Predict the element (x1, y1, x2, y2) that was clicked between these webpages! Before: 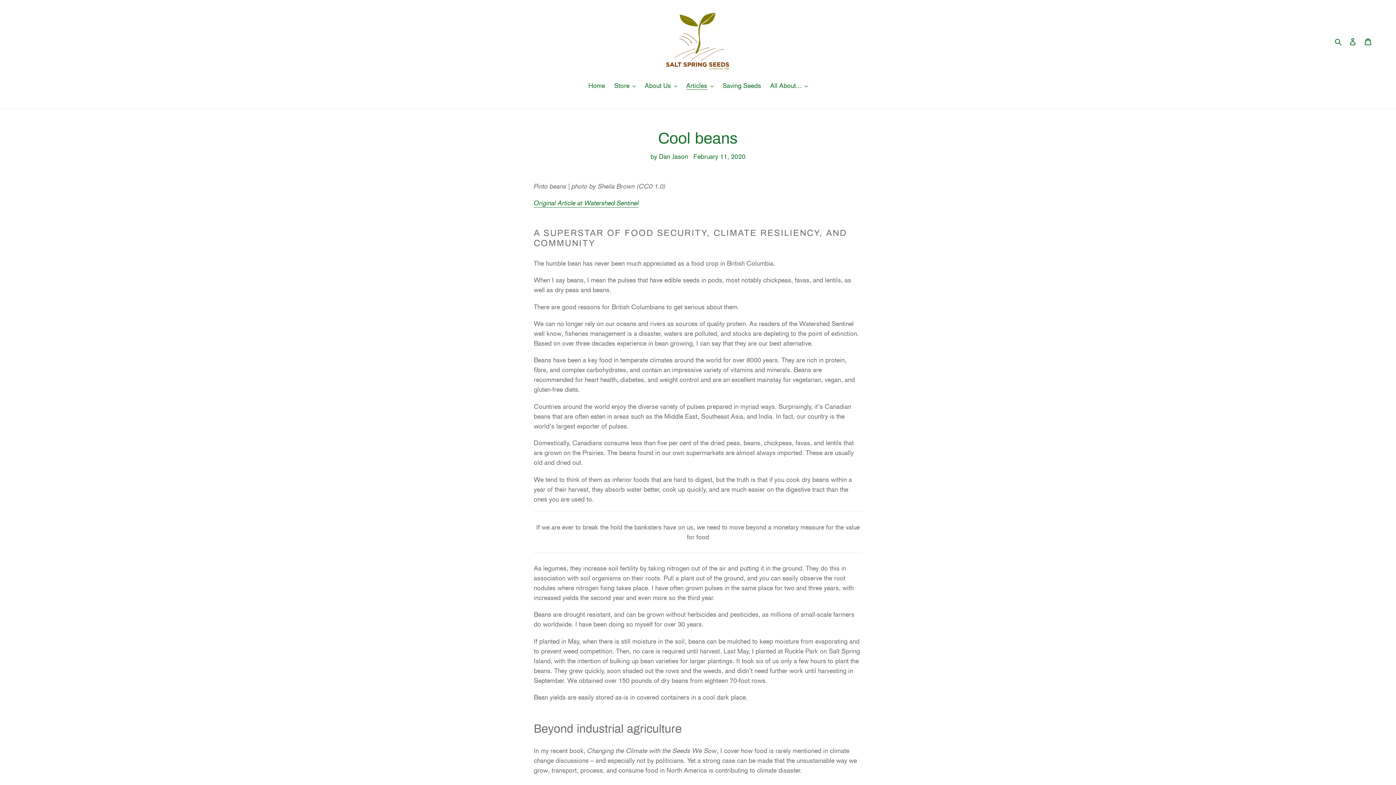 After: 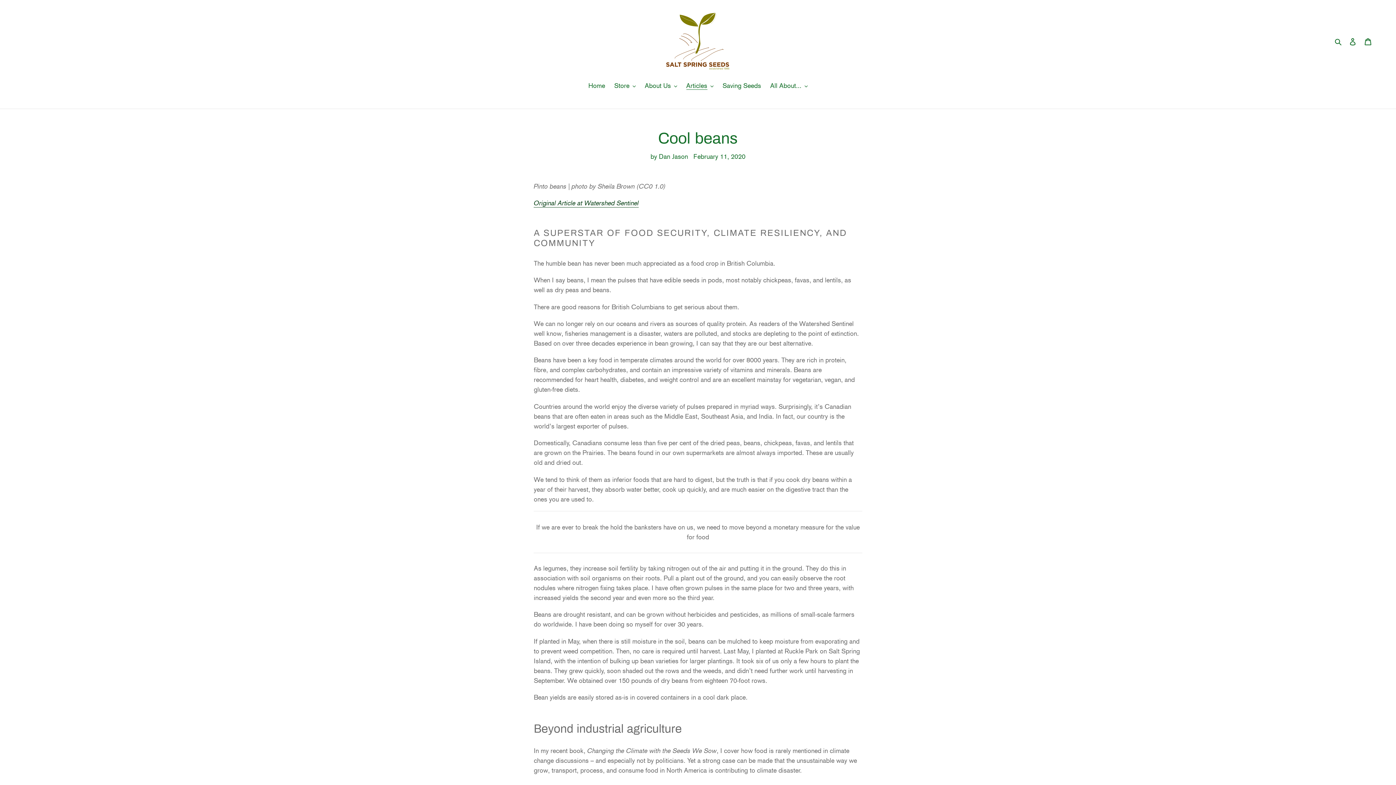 Action: label: Original Article at Watershed Sentinel bbox: (533, 199, 639, 207)